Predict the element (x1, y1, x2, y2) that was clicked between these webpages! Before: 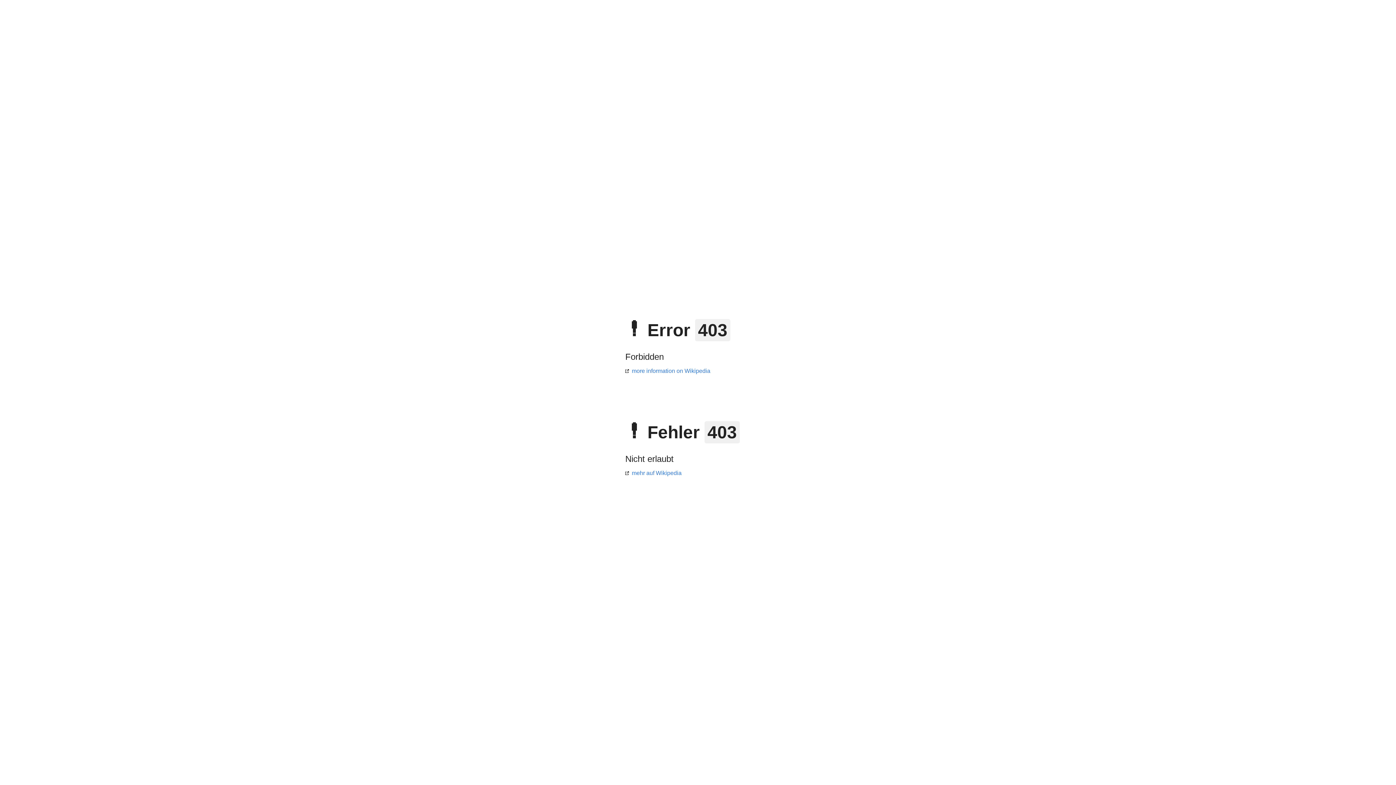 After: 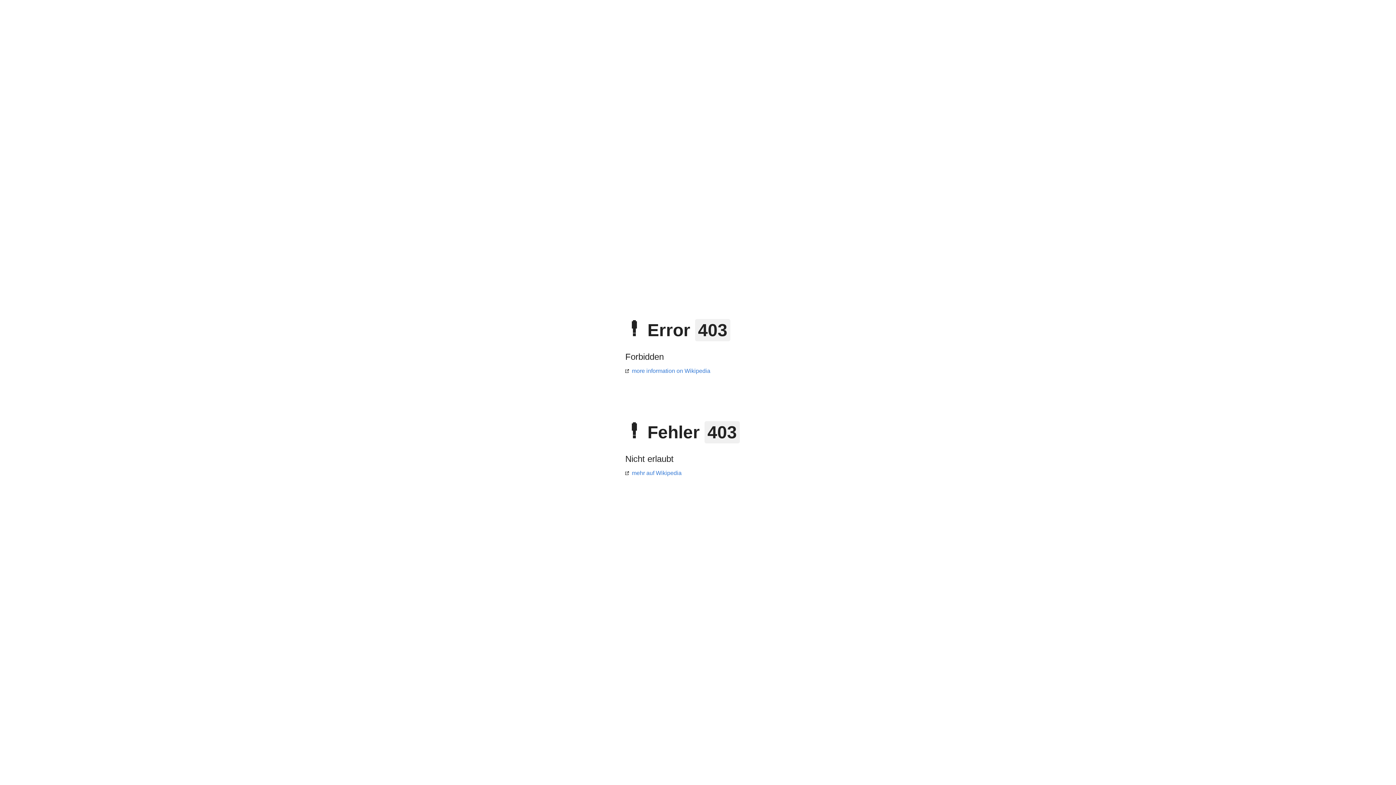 Action: bbox: (625, 470, 681, 476) label: mehr auf Wikipedia